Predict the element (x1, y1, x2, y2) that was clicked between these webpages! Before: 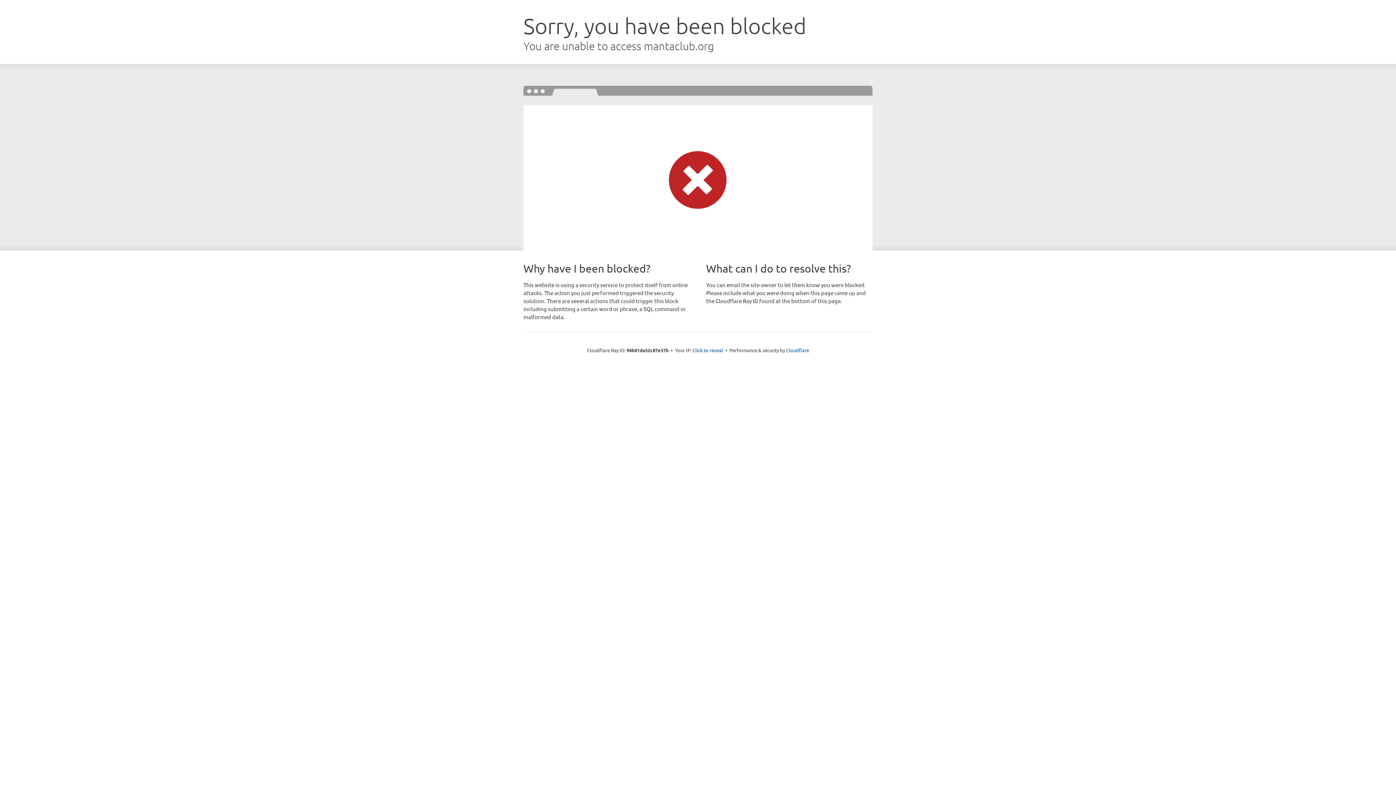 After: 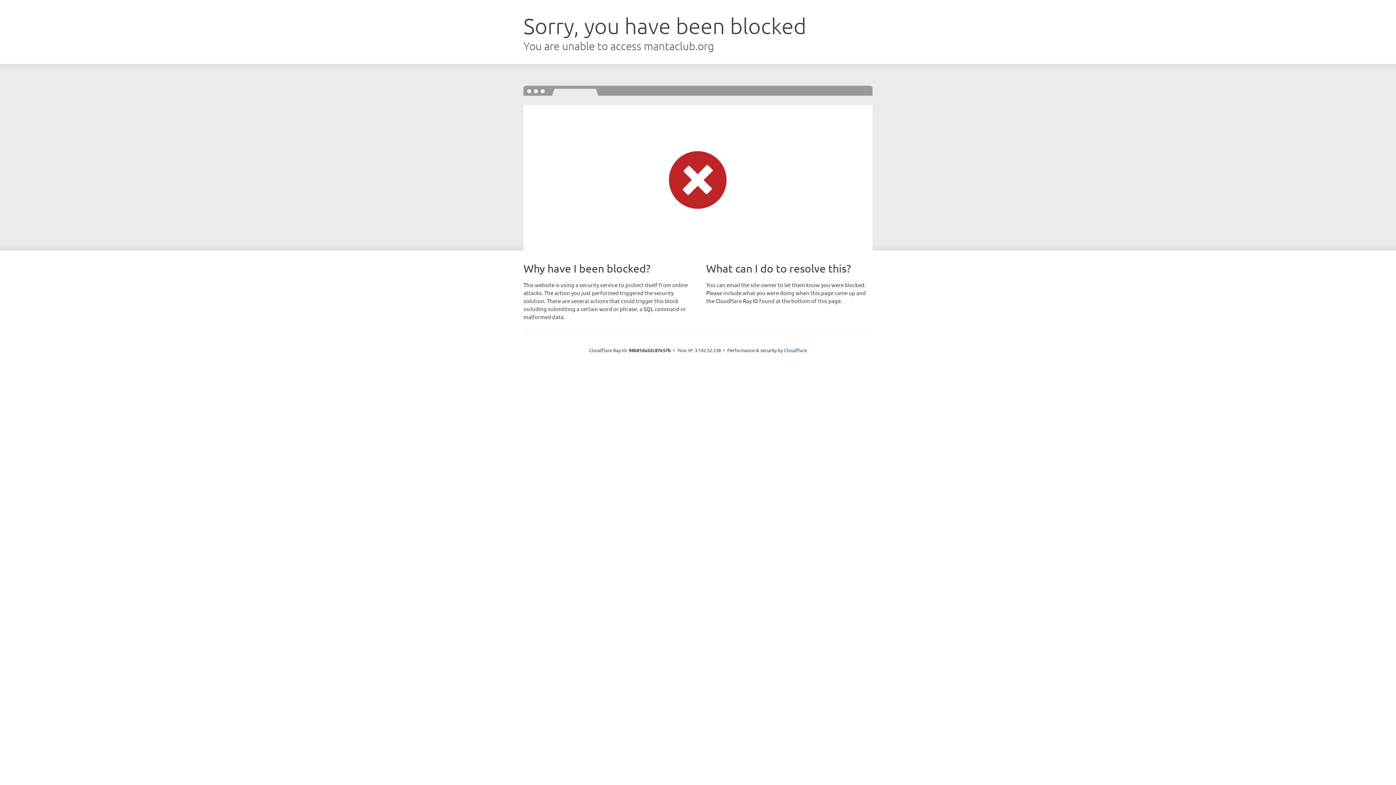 Action: bbox: (692, 346, 723, 353) label: Click to reveal